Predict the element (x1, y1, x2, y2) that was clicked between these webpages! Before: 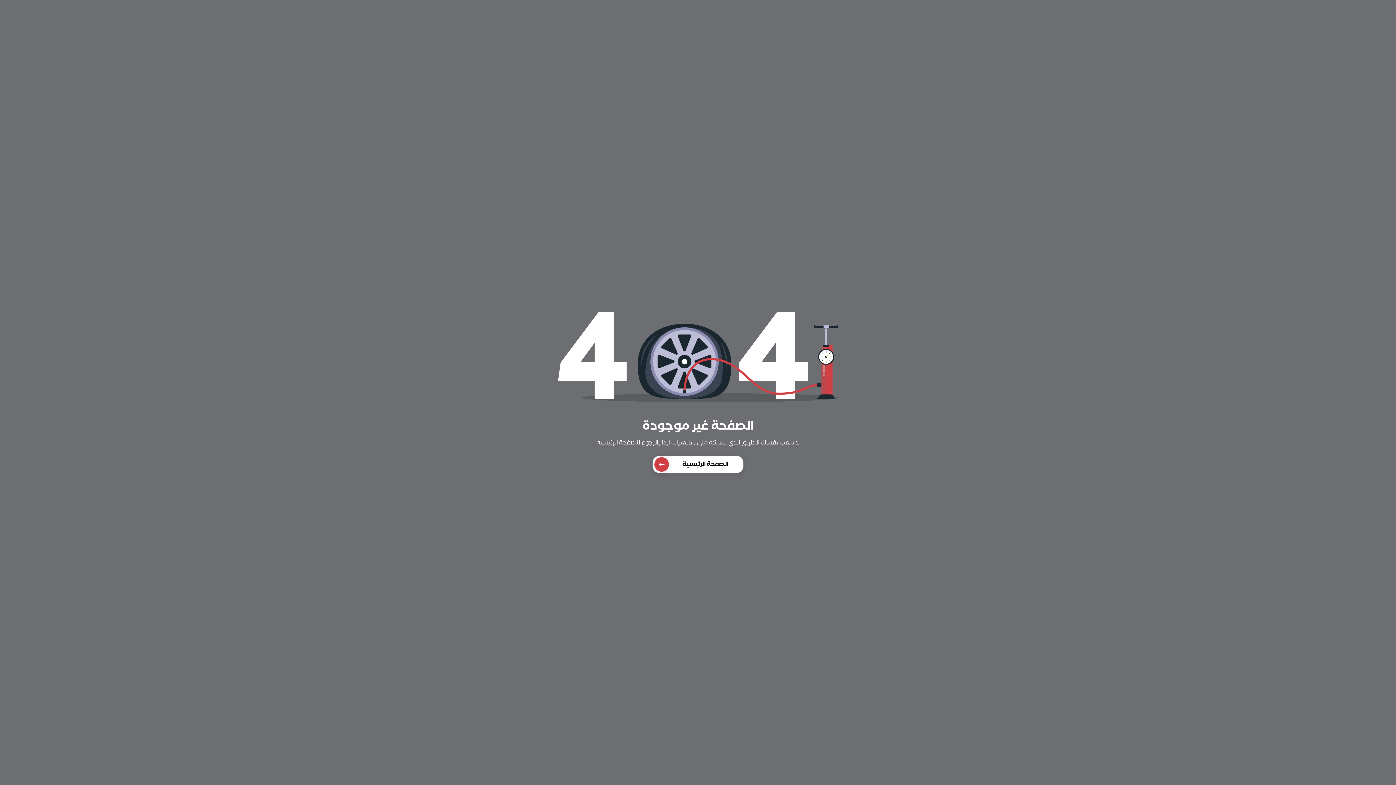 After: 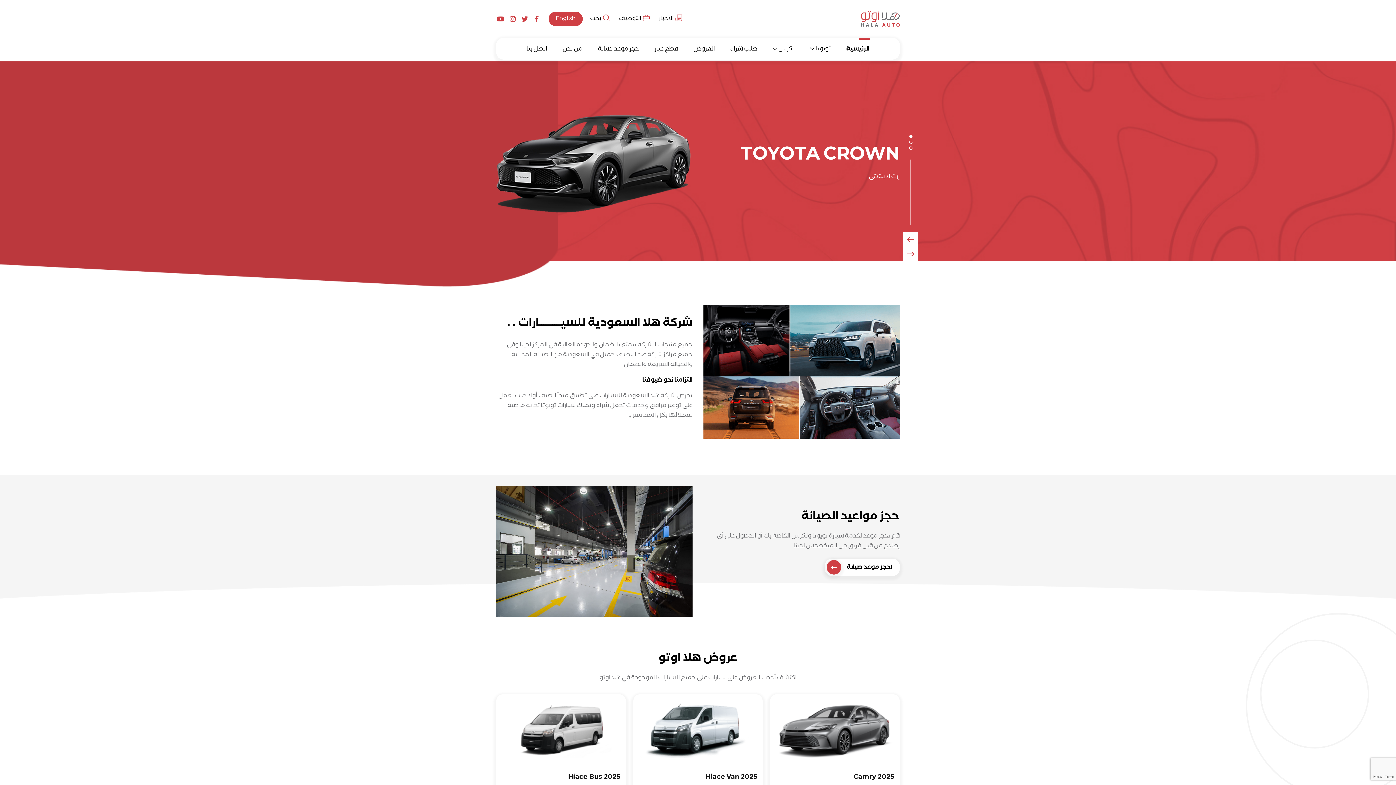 Action: label: الصفحة الرئيسية bbox: (652, 455, 743, 473)